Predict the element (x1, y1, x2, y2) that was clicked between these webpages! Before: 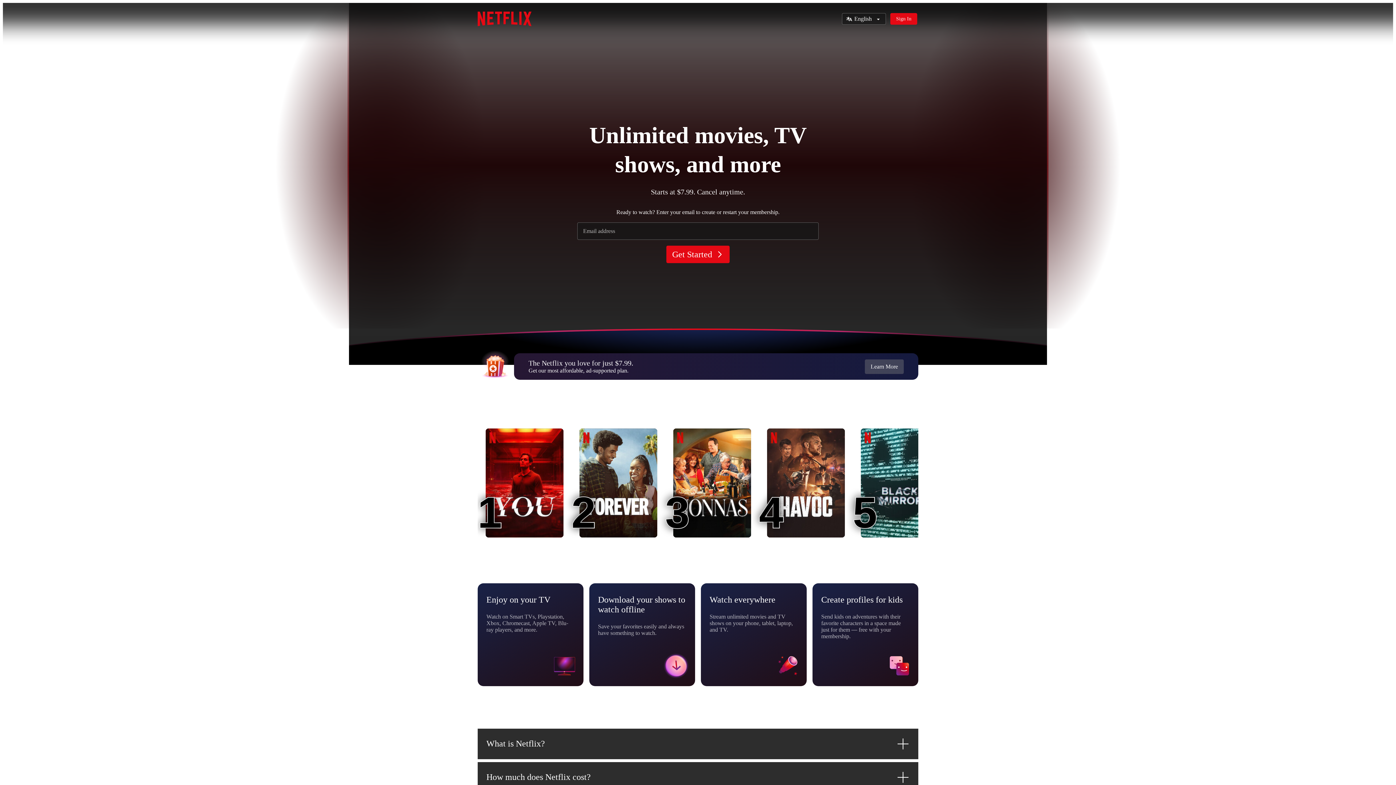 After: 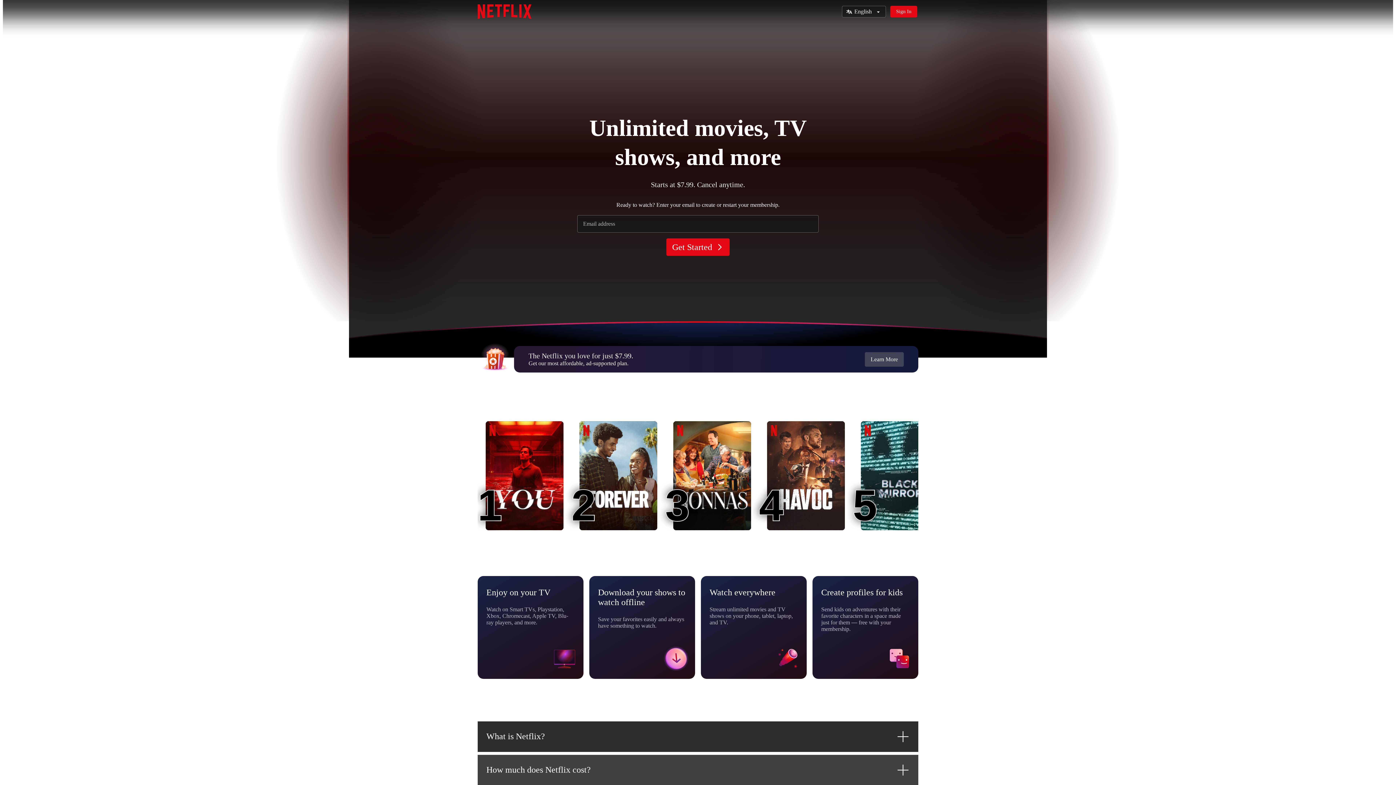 Action: bbox: (477, 762, 918, 792) label: How much does Netflix cost?